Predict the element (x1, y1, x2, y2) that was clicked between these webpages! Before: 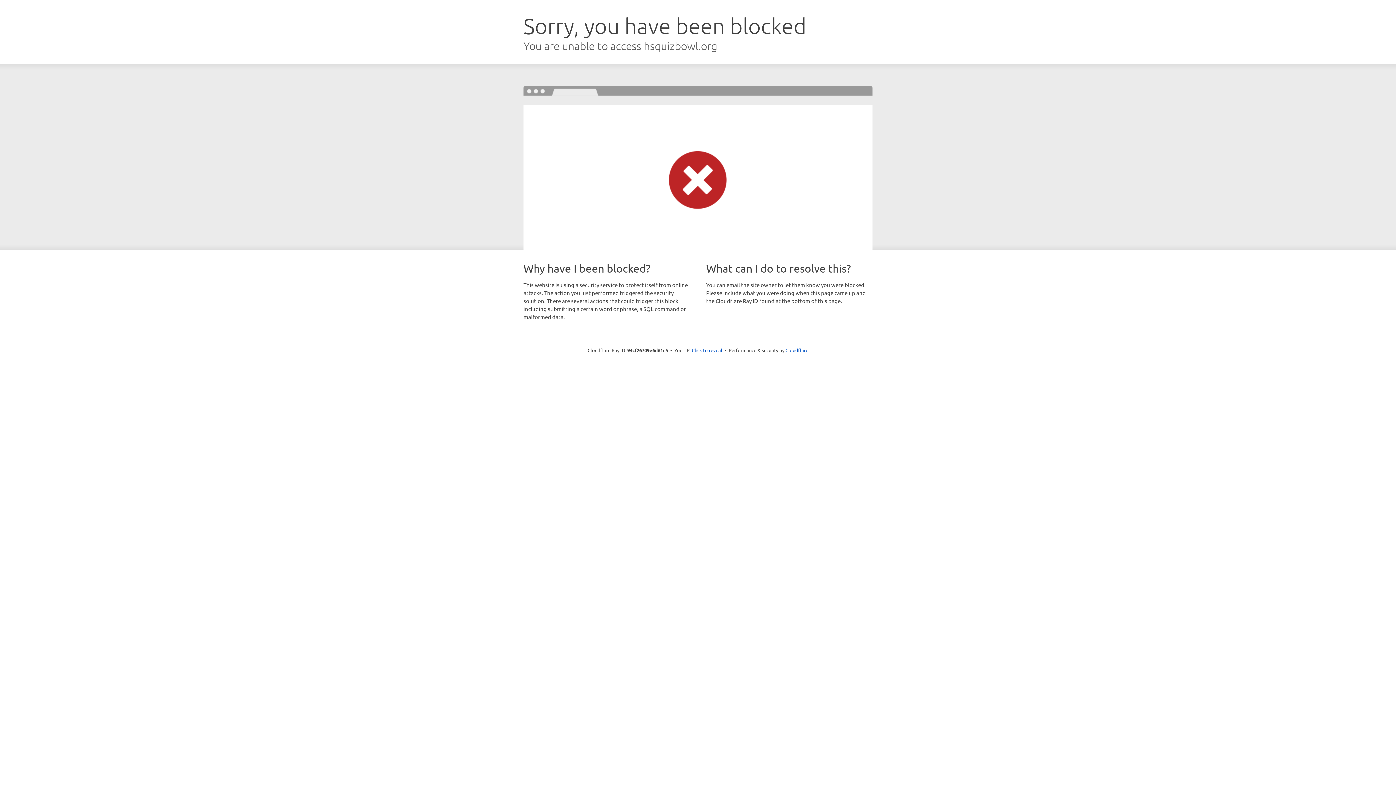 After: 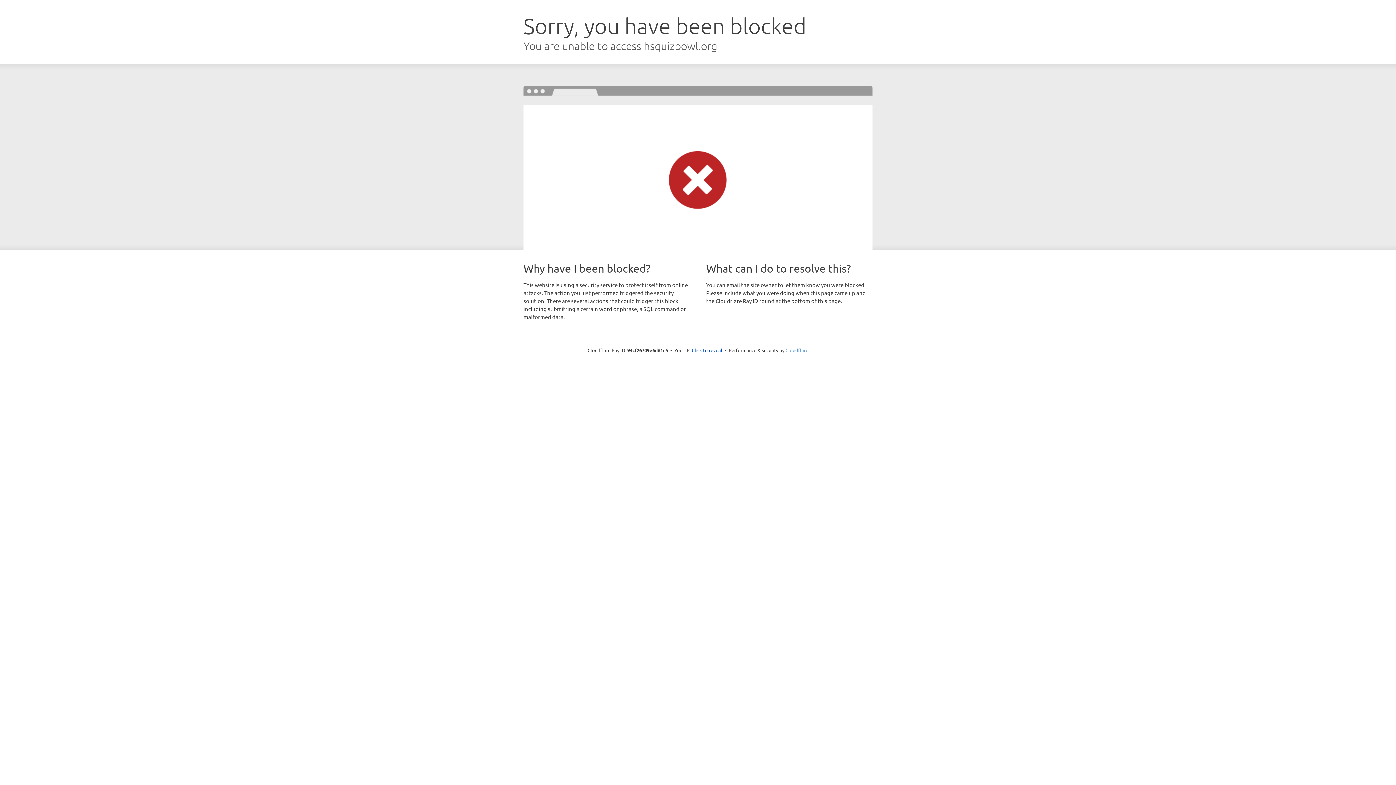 Action: label: Cloudflare bbox: (785, 347, 808, 353)